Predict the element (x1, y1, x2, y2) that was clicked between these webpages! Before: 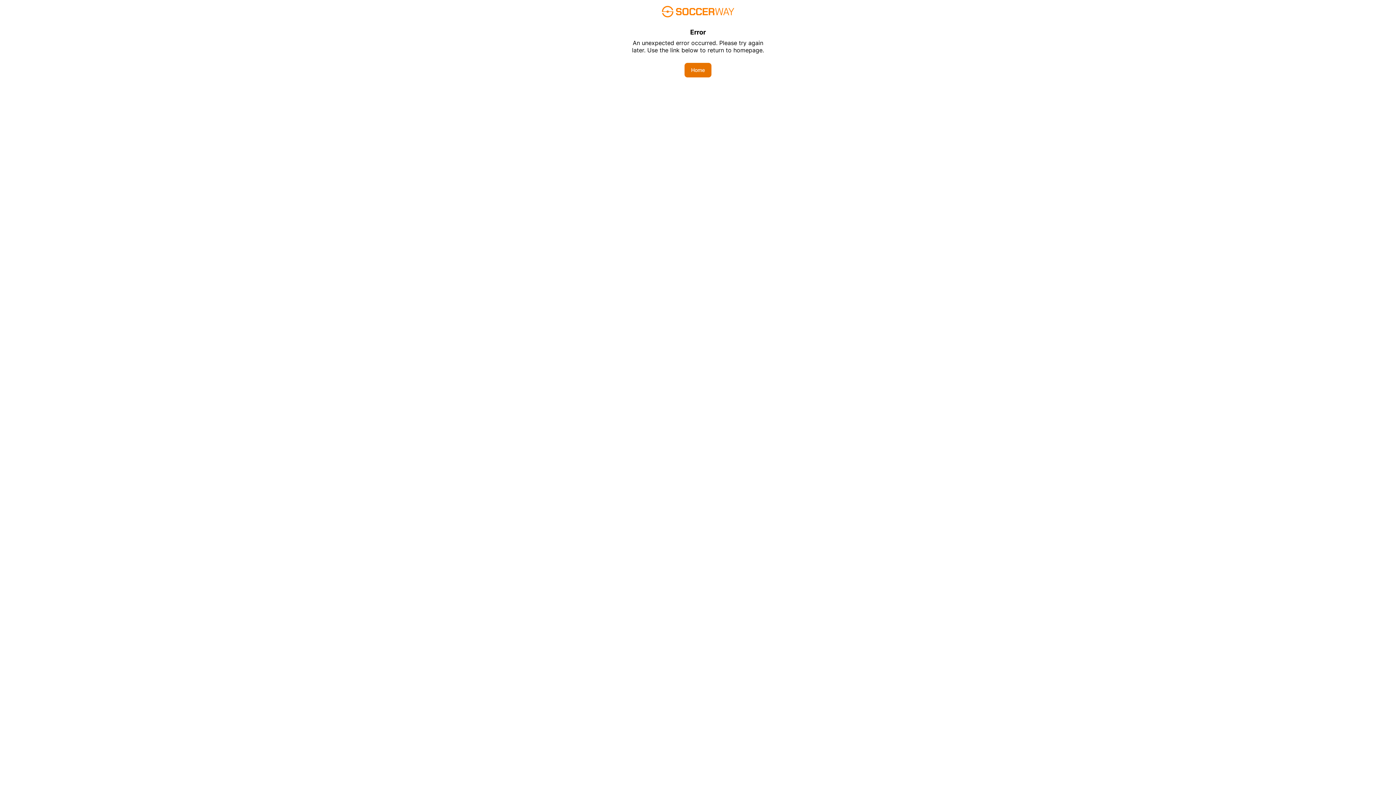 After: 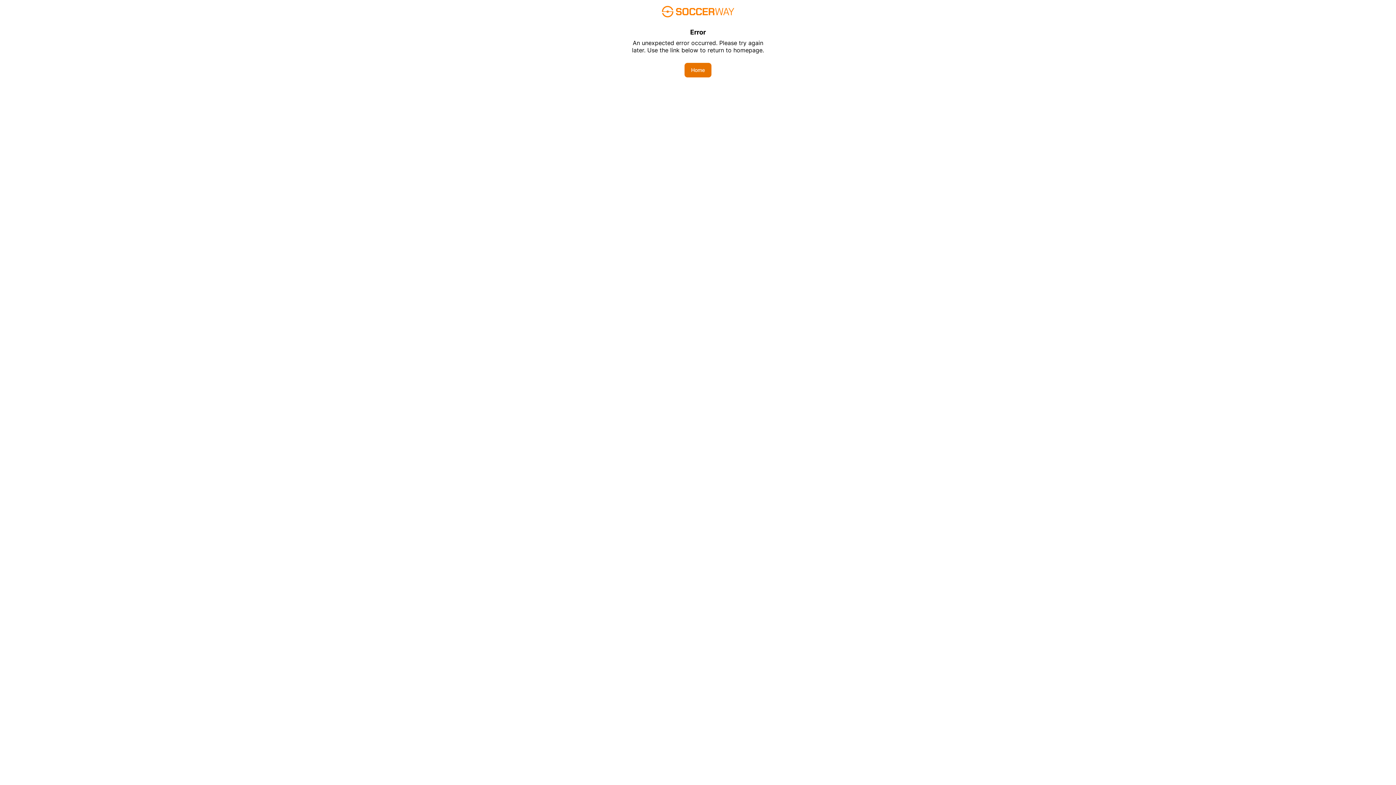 Action: bbox: (684, 62, 711, 77) label: Home